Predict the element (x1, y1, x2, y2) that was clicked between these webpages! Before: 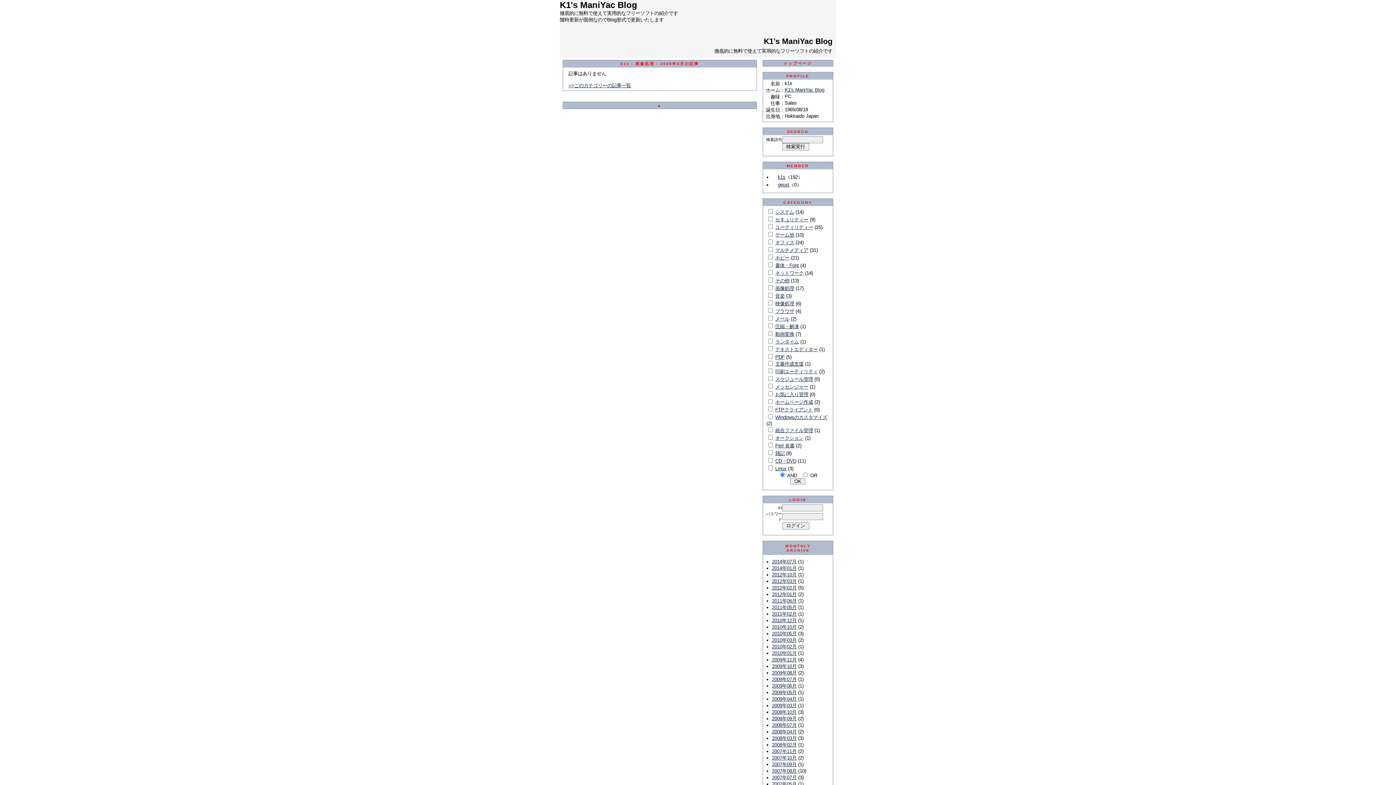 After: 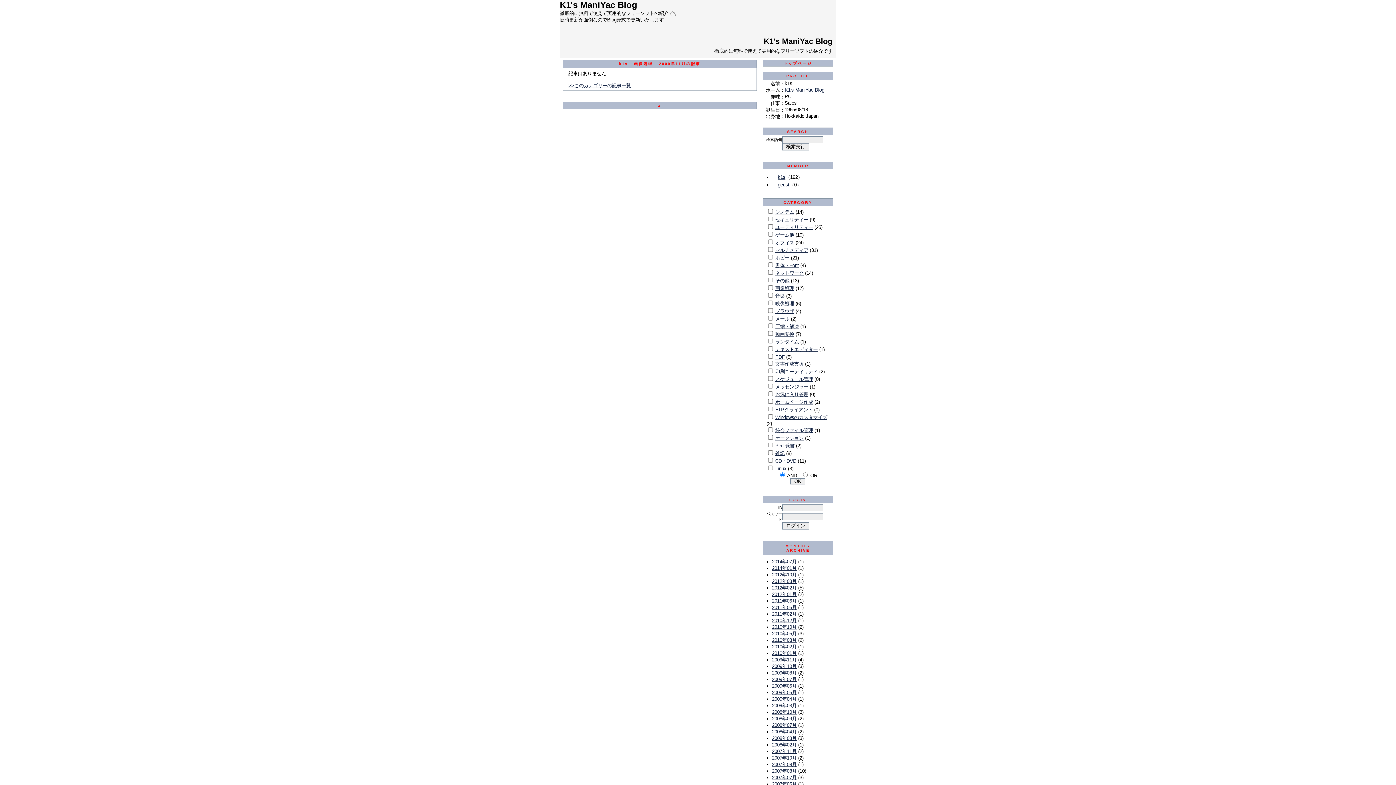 Action: label: 2009年11月 bbox: (772, 657, 796, 663)